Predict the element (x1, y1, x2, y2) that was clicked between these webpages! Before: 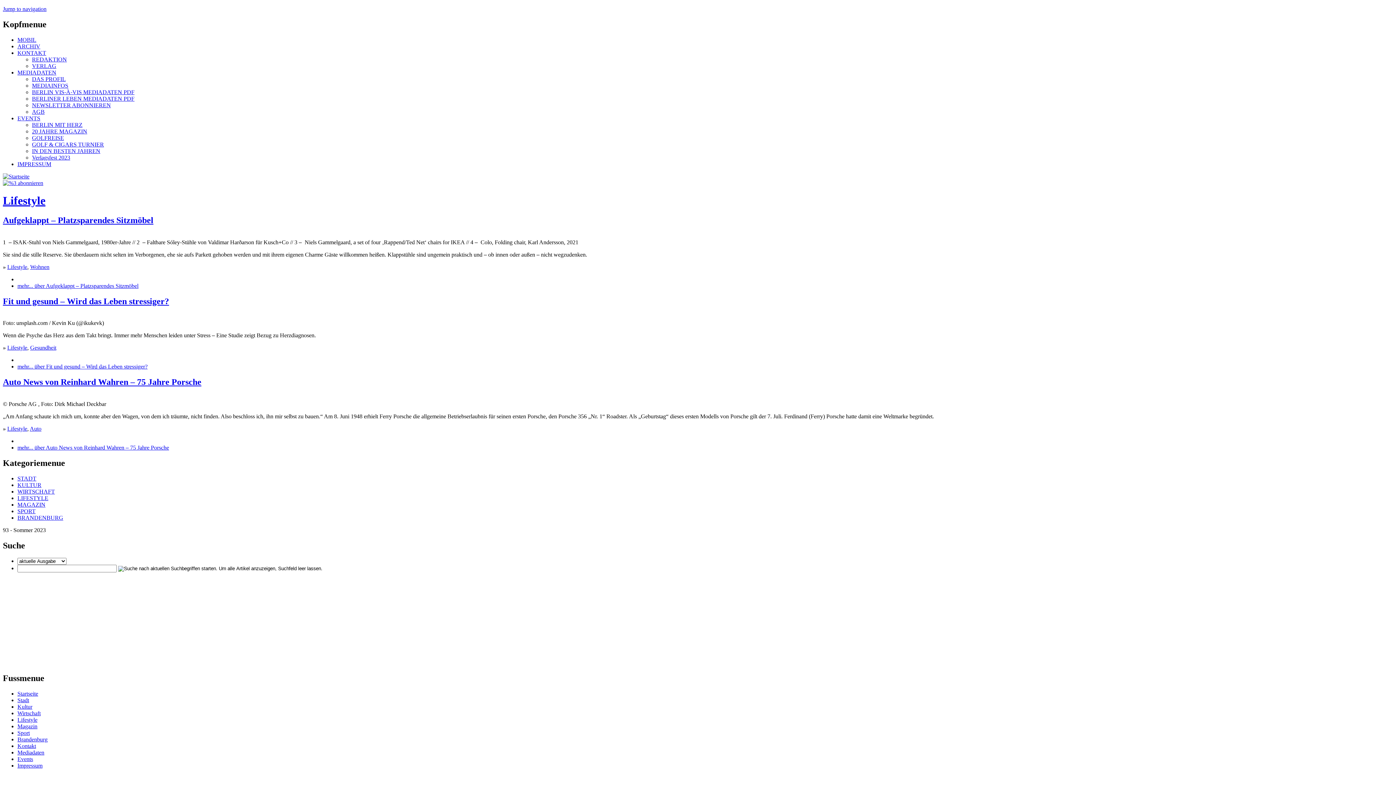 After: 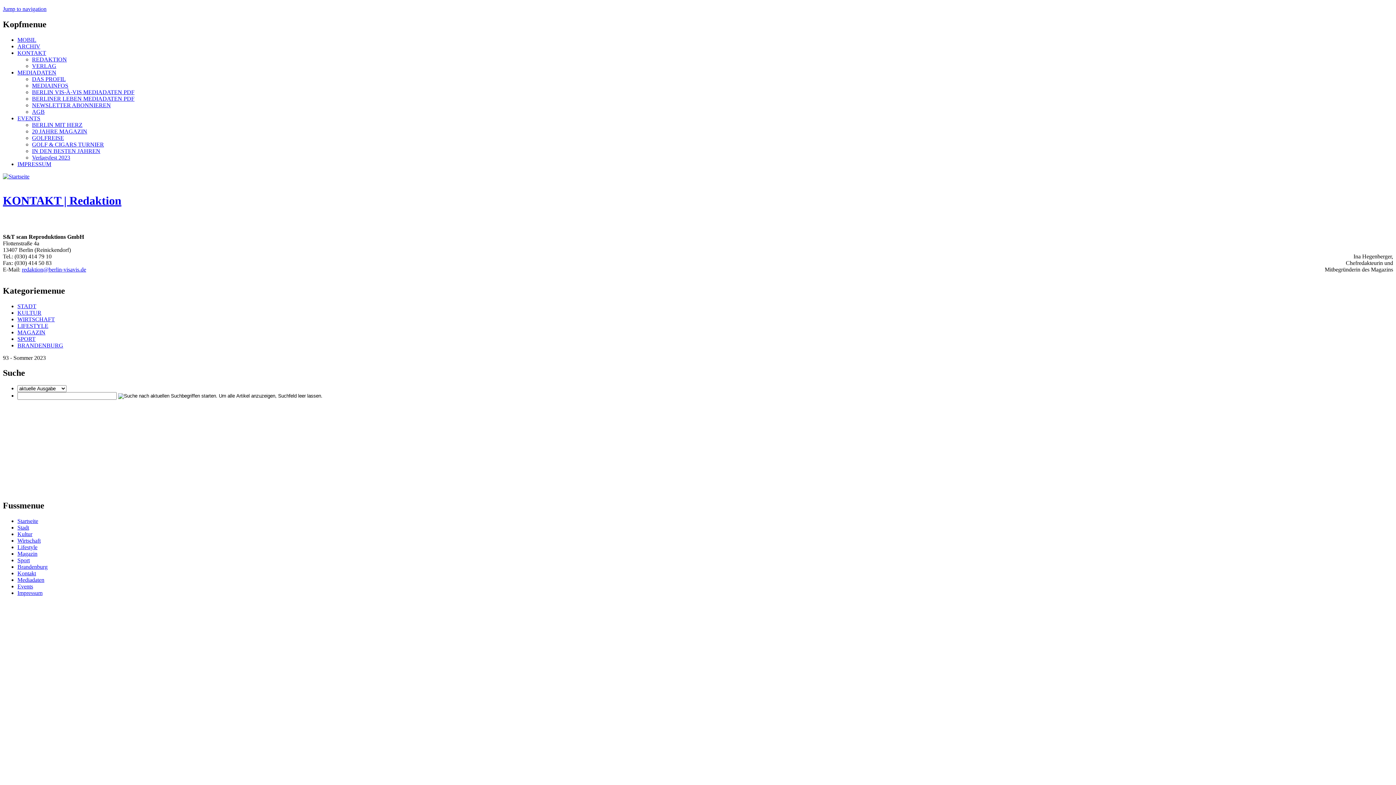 Action: label: REDAKTION bbox: (32, 56, 66, 62)